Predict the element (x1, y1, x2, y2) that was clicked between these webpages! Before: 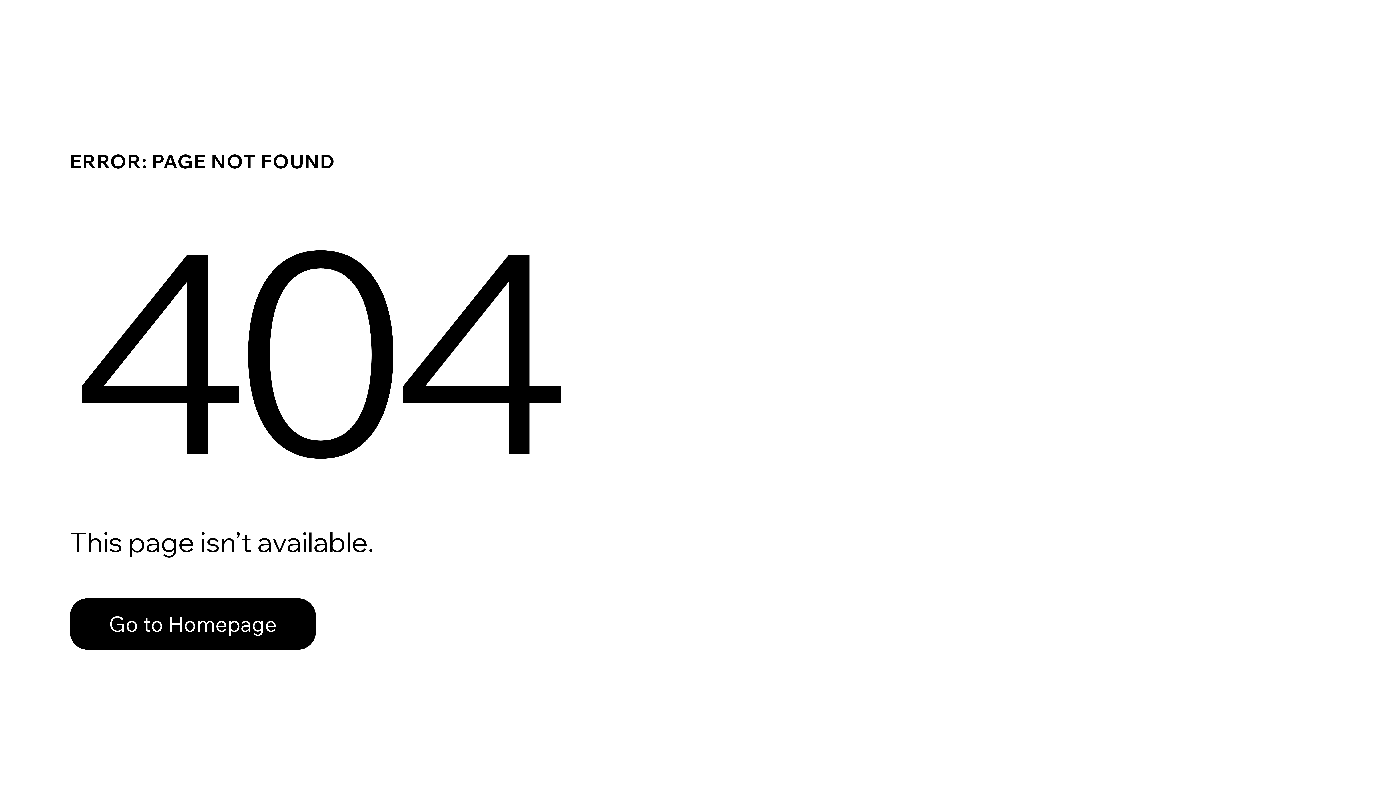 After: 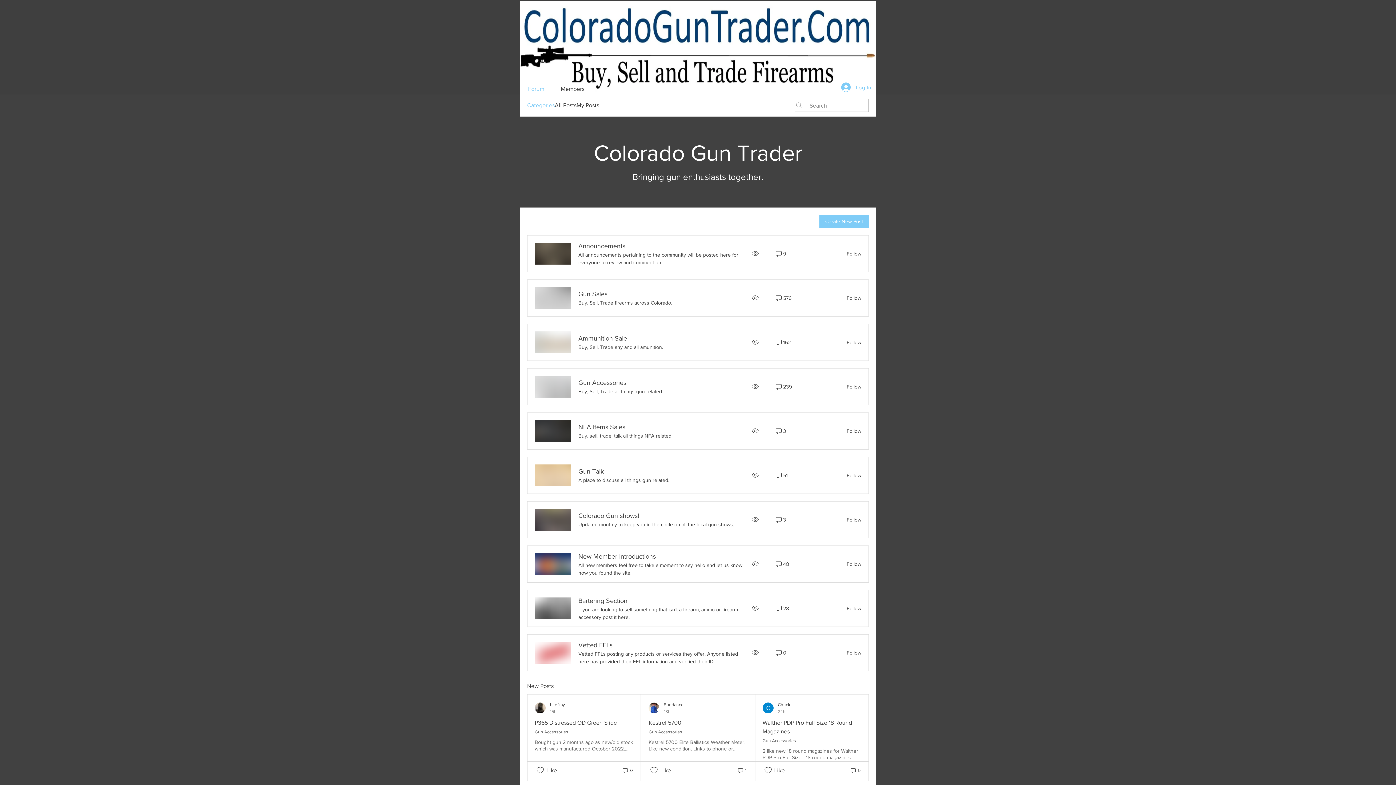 Action: label: Go to Homepage bbox: (69, 598, 316, 650)